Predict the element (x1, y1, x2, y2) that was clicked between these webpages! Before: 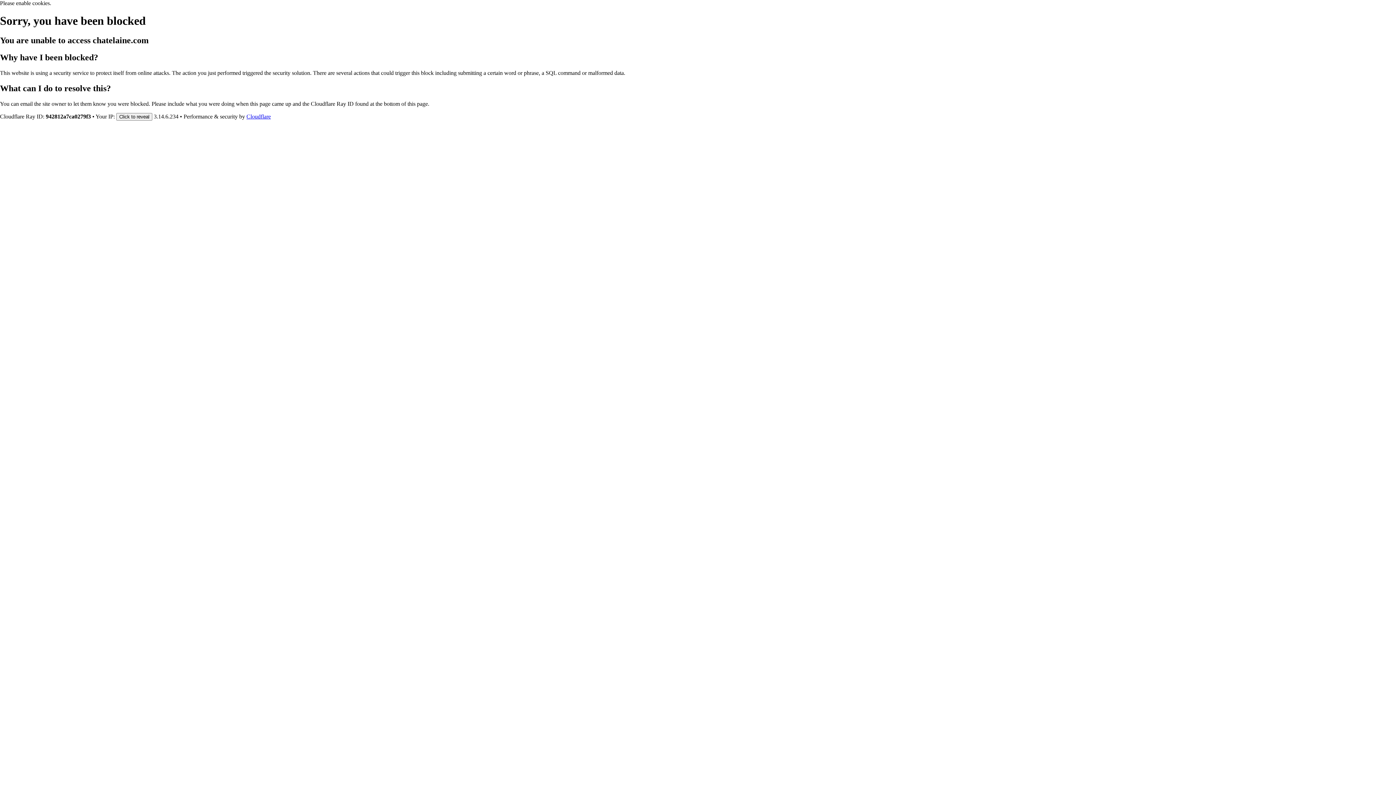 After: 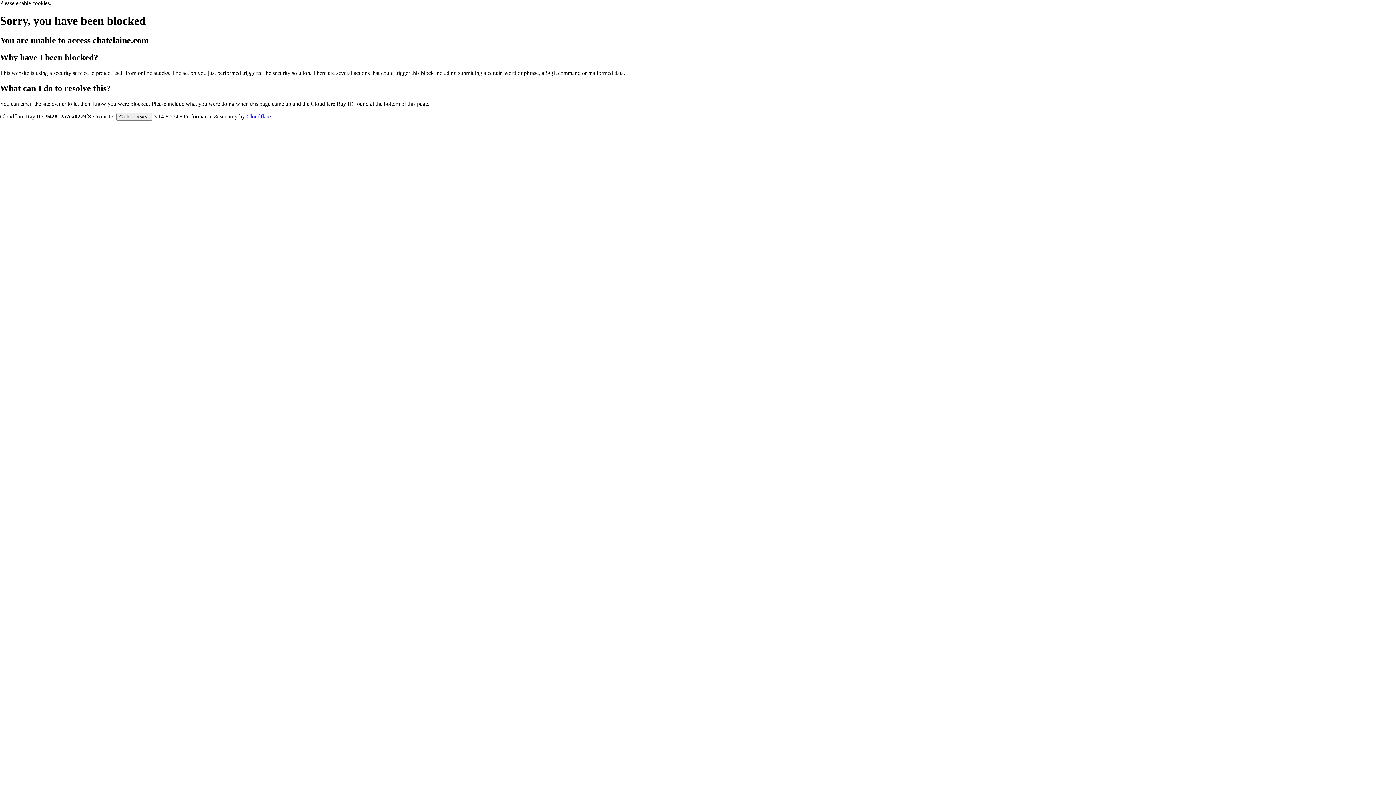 Action: label: Cloudflare bbox: (246, 113, 270, 119)